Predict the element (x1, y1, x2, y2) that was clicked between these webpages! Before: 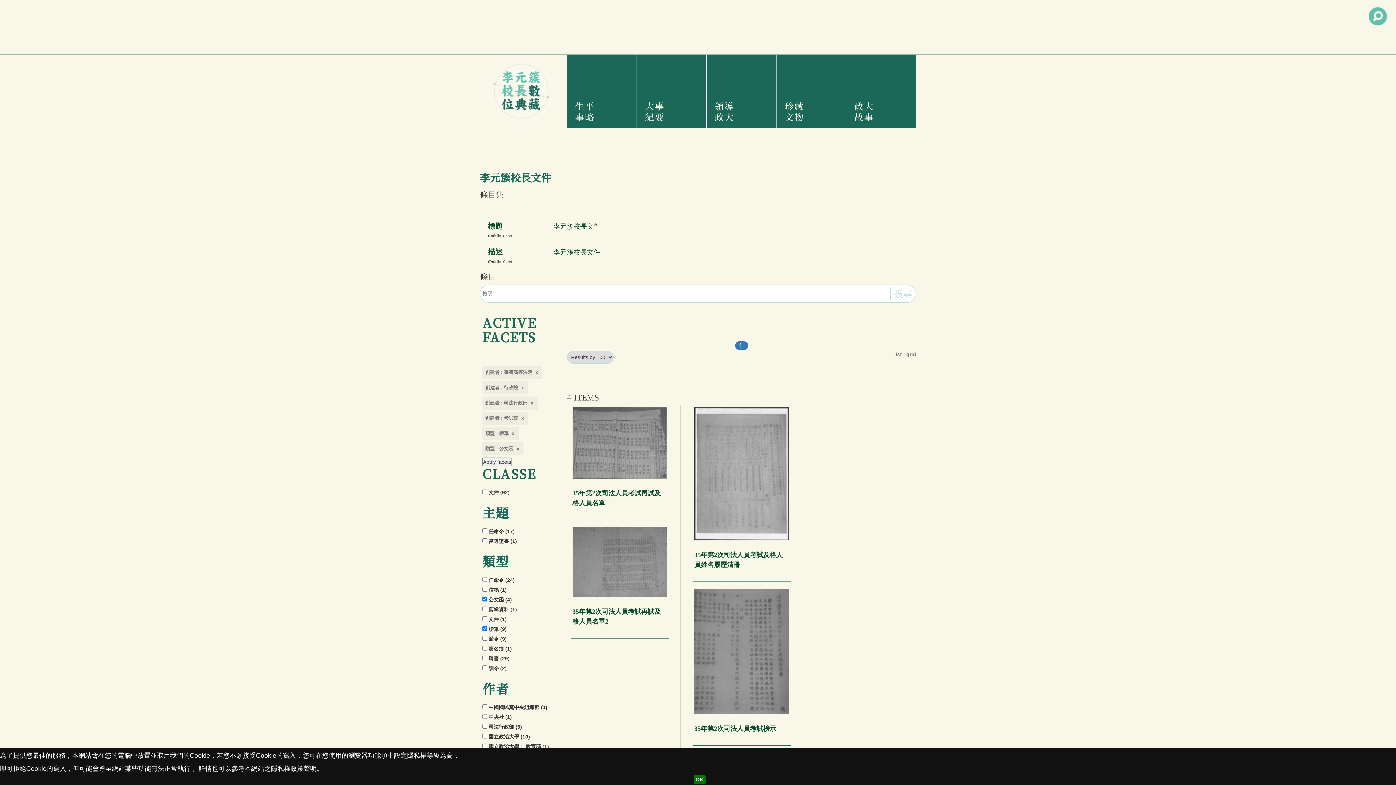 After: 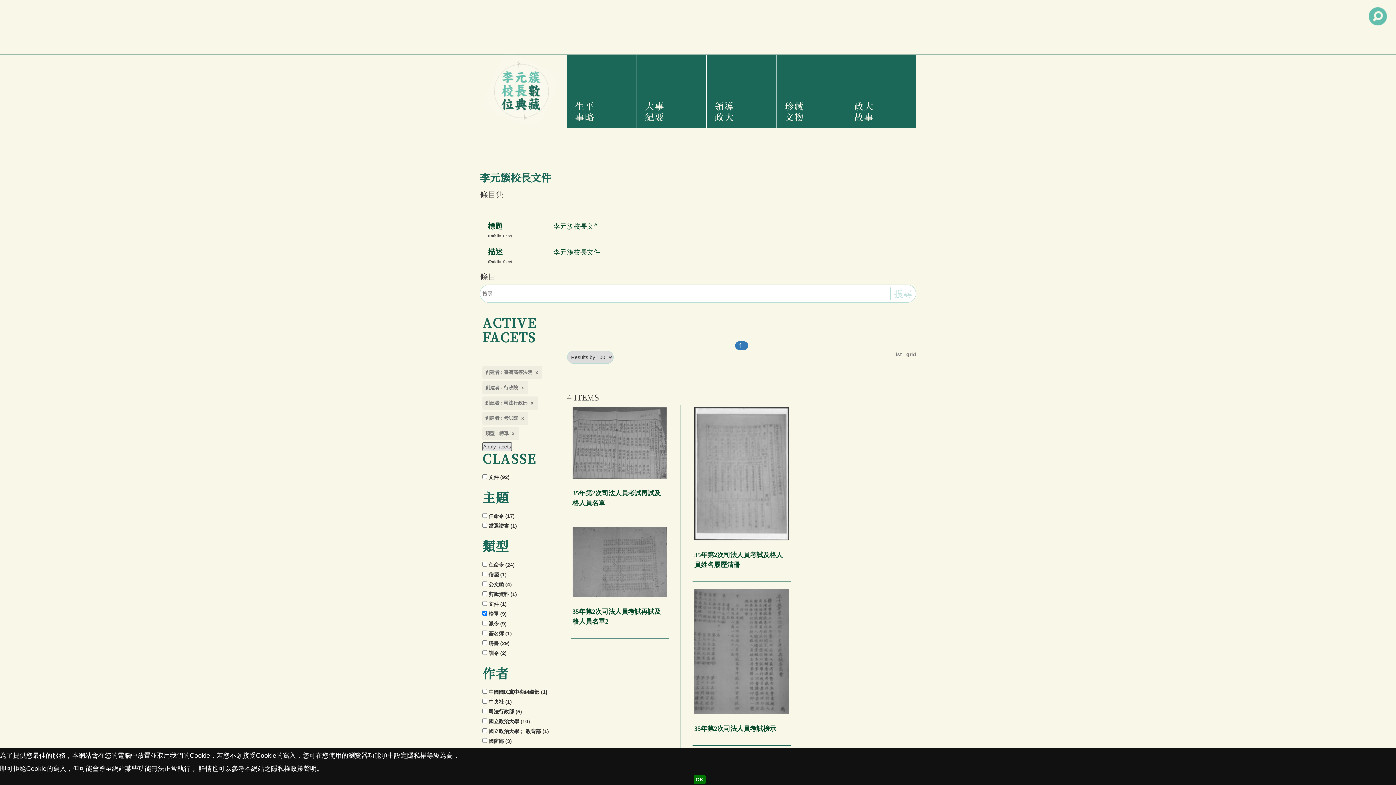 Action: bbox: (482, 442, 523, 455) label: 類型 : 公文函